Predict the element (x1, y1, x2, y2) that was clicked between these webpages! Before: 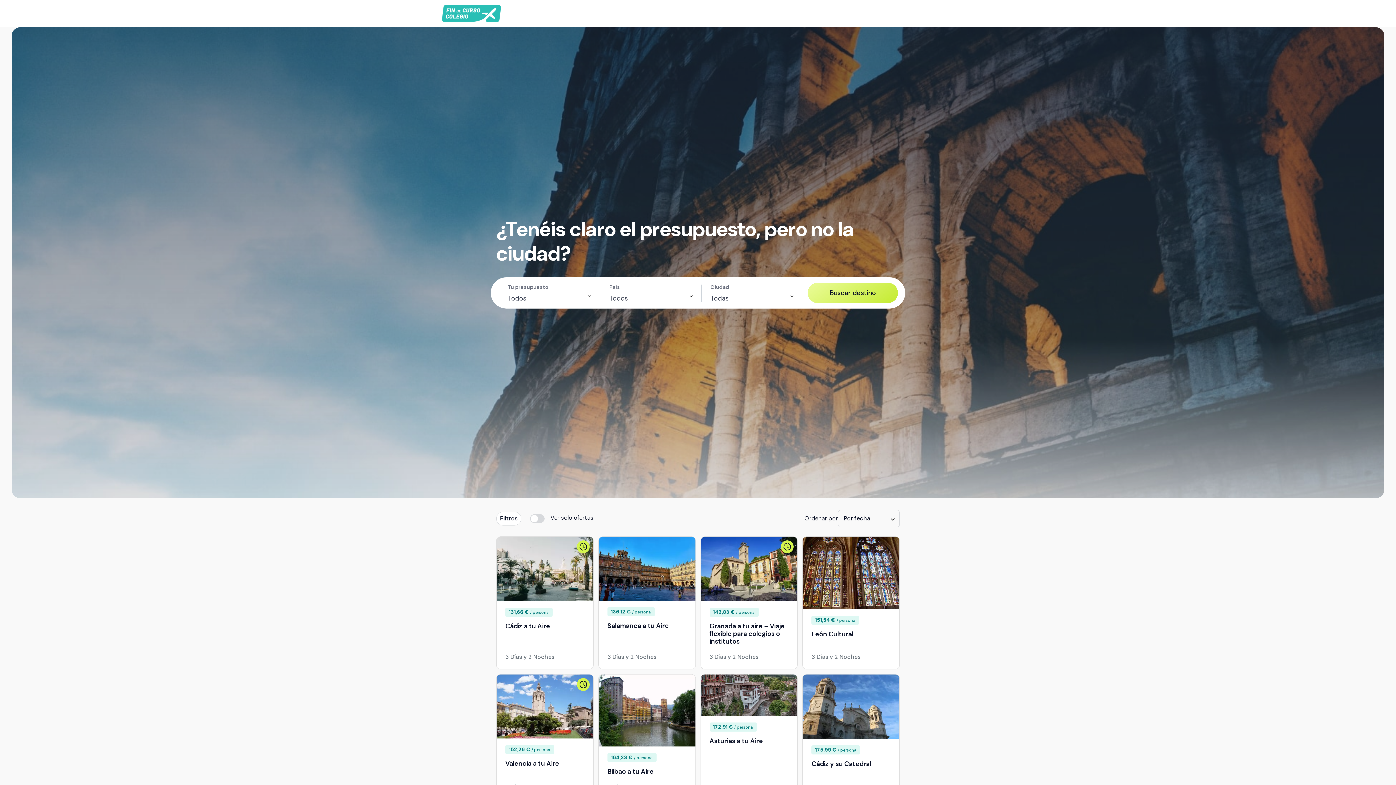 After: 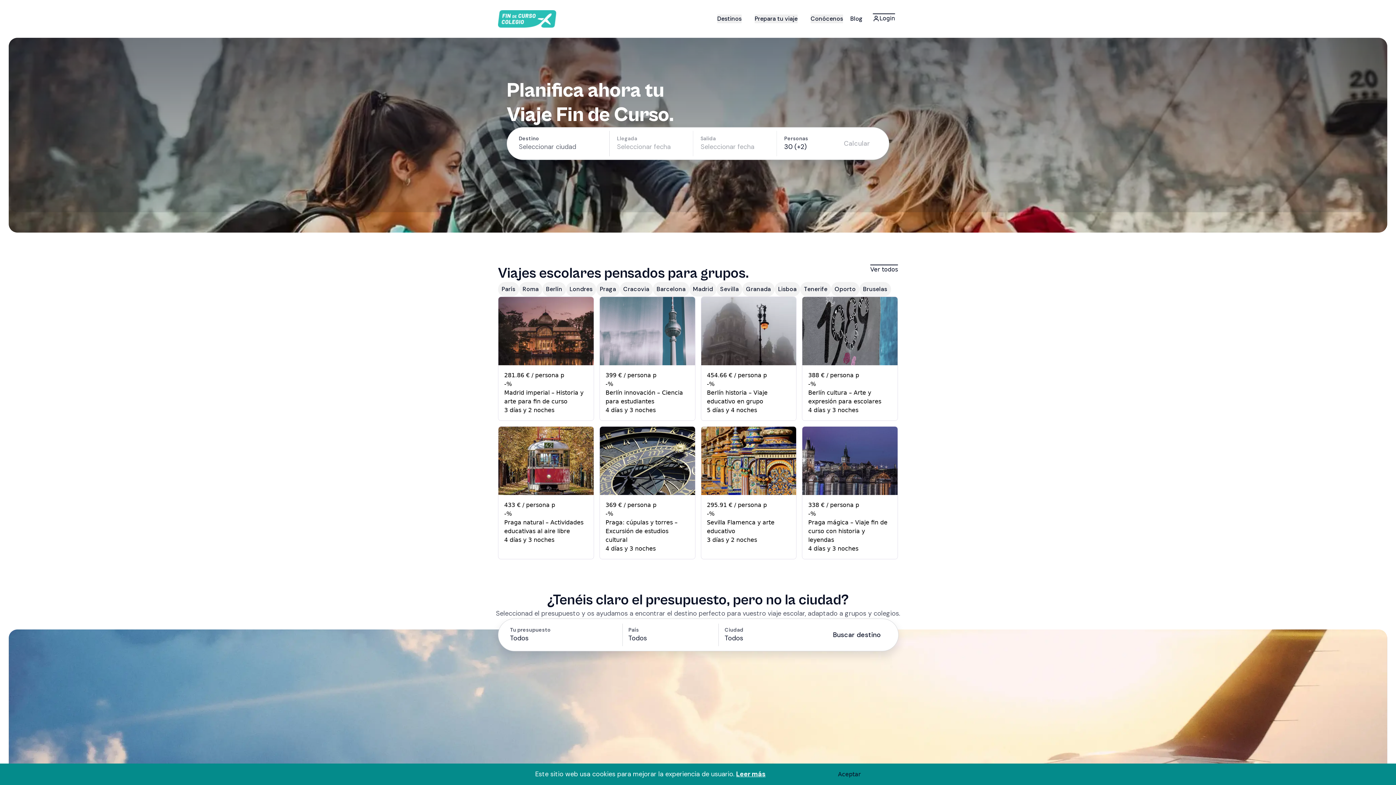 Action: bbox: (442, 2, 501, 24)